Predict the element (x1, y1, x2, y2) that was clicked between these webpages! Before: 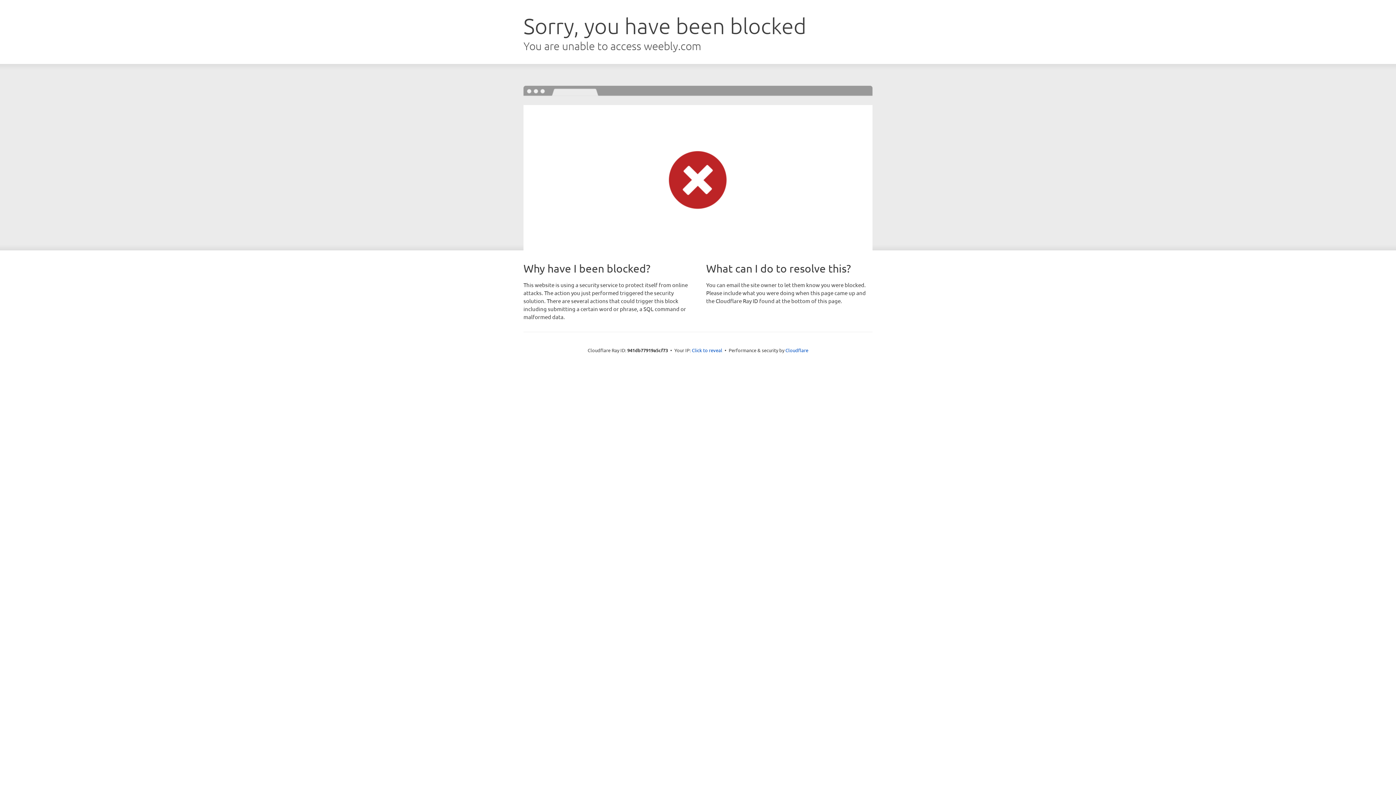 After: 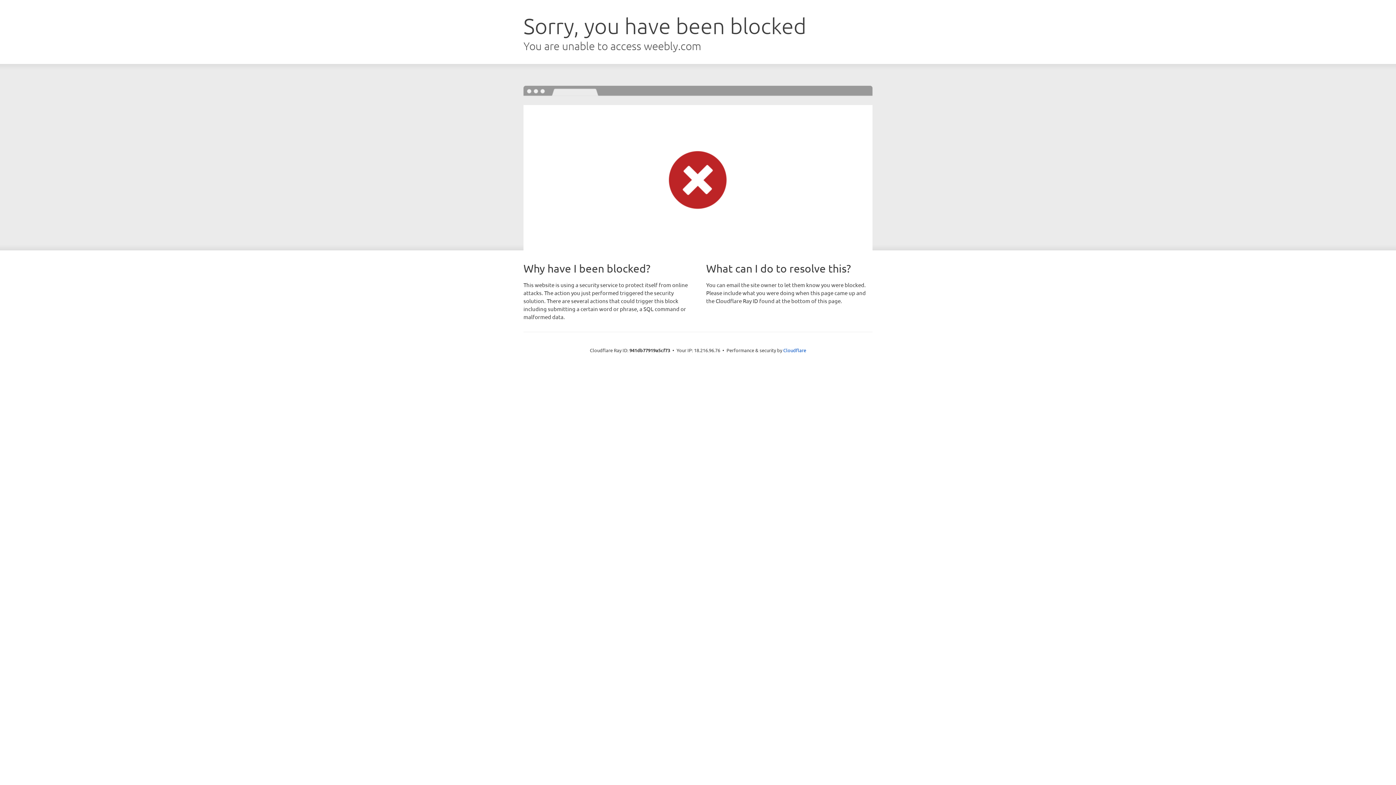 Action: label: Click to reveal bbox: (692, 346, 722, 353)